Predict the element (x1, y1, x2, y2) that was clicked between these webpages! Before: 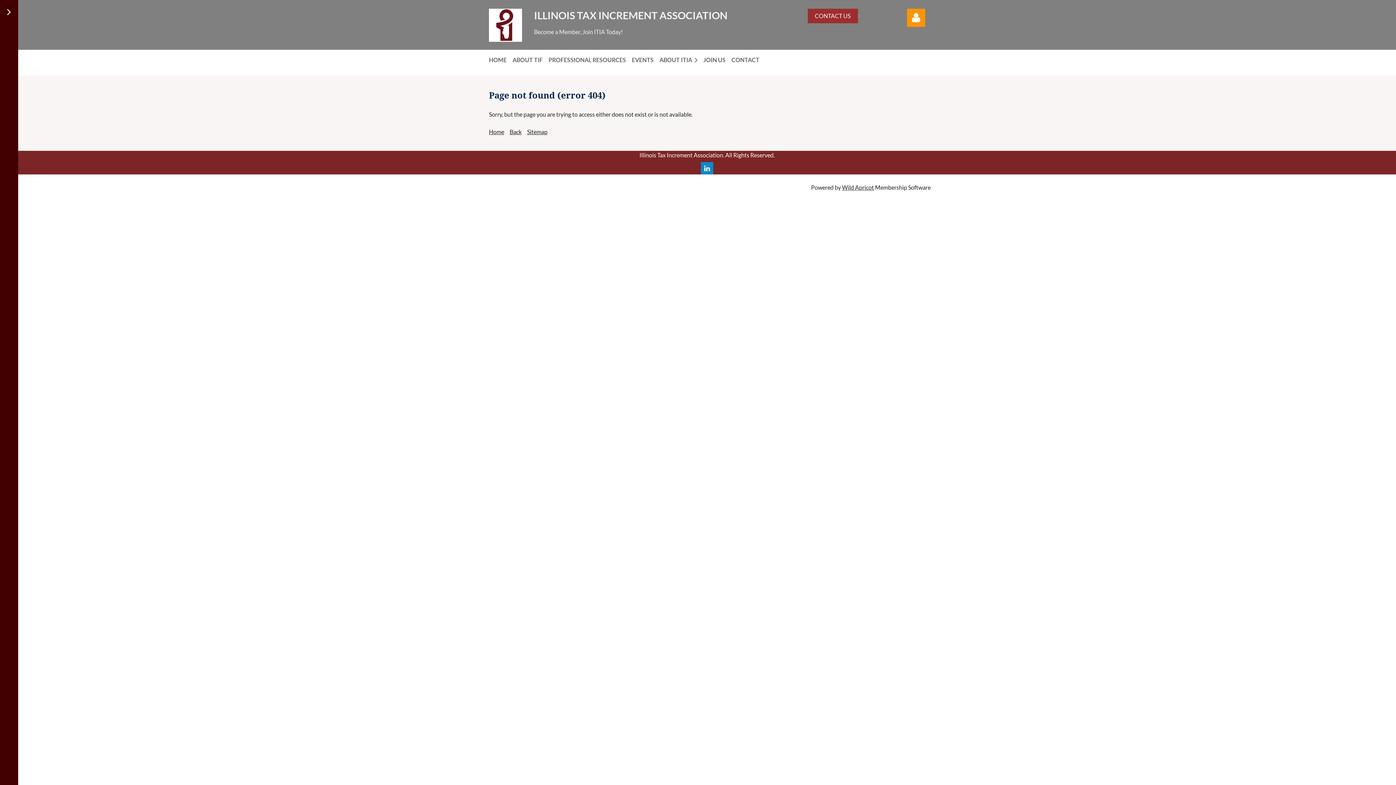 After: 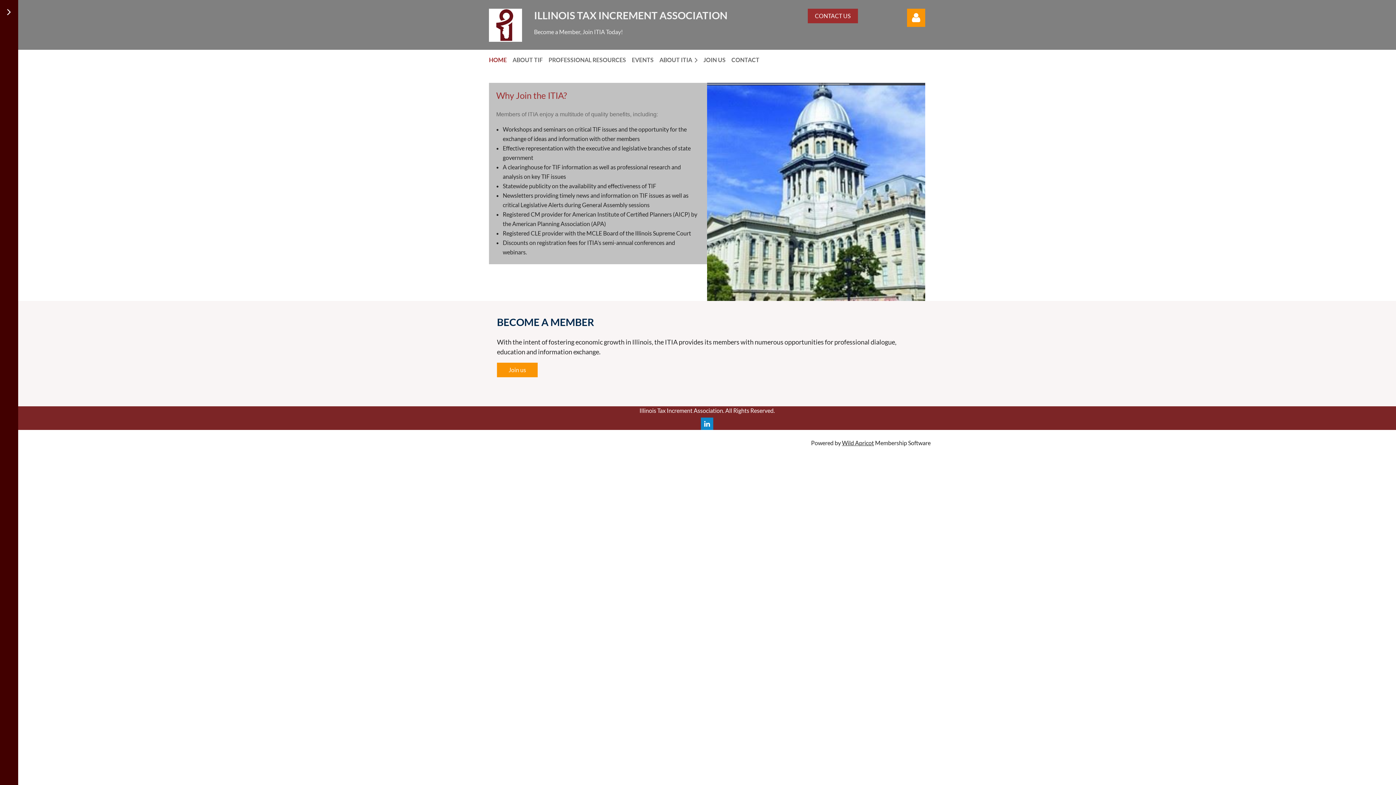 Action: bbox: (489, 52, 512, 66) label: HOME